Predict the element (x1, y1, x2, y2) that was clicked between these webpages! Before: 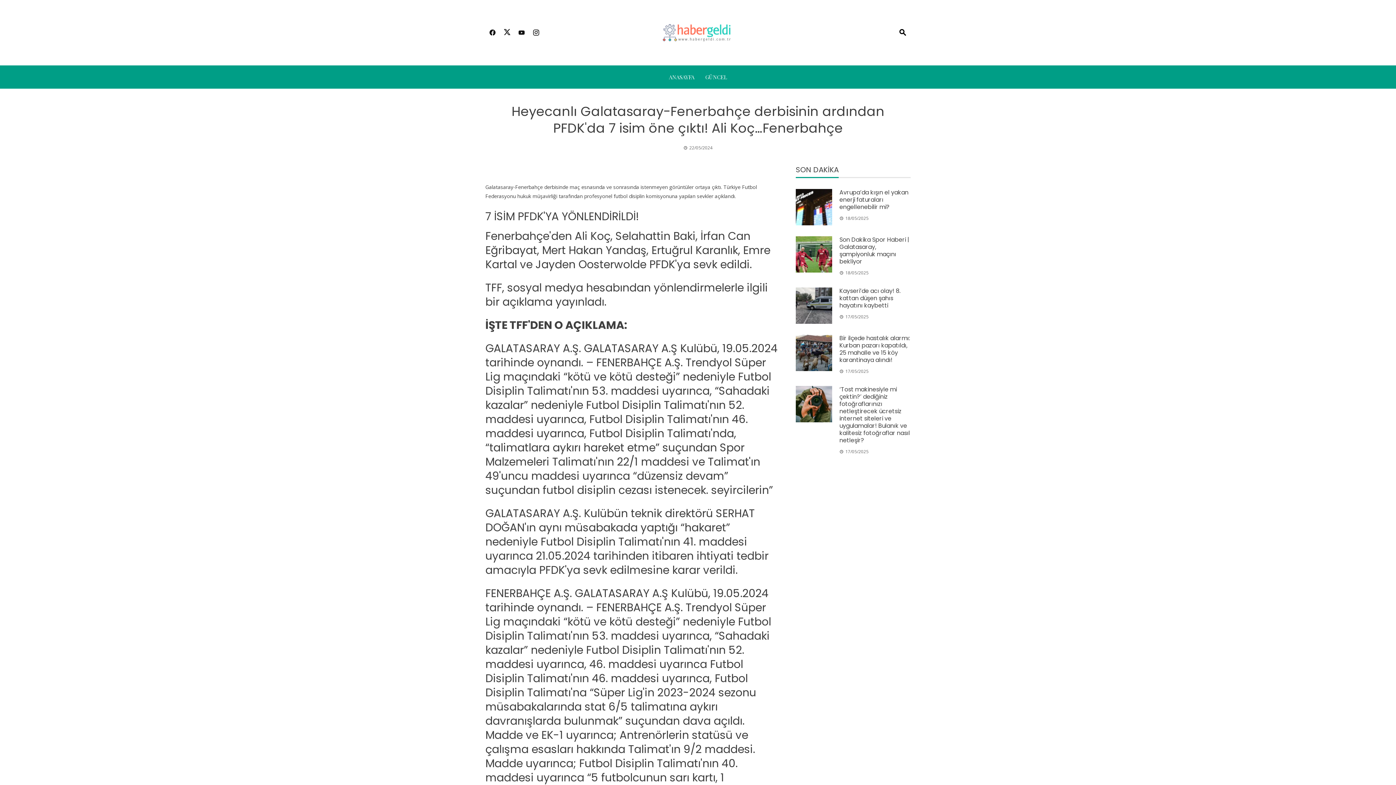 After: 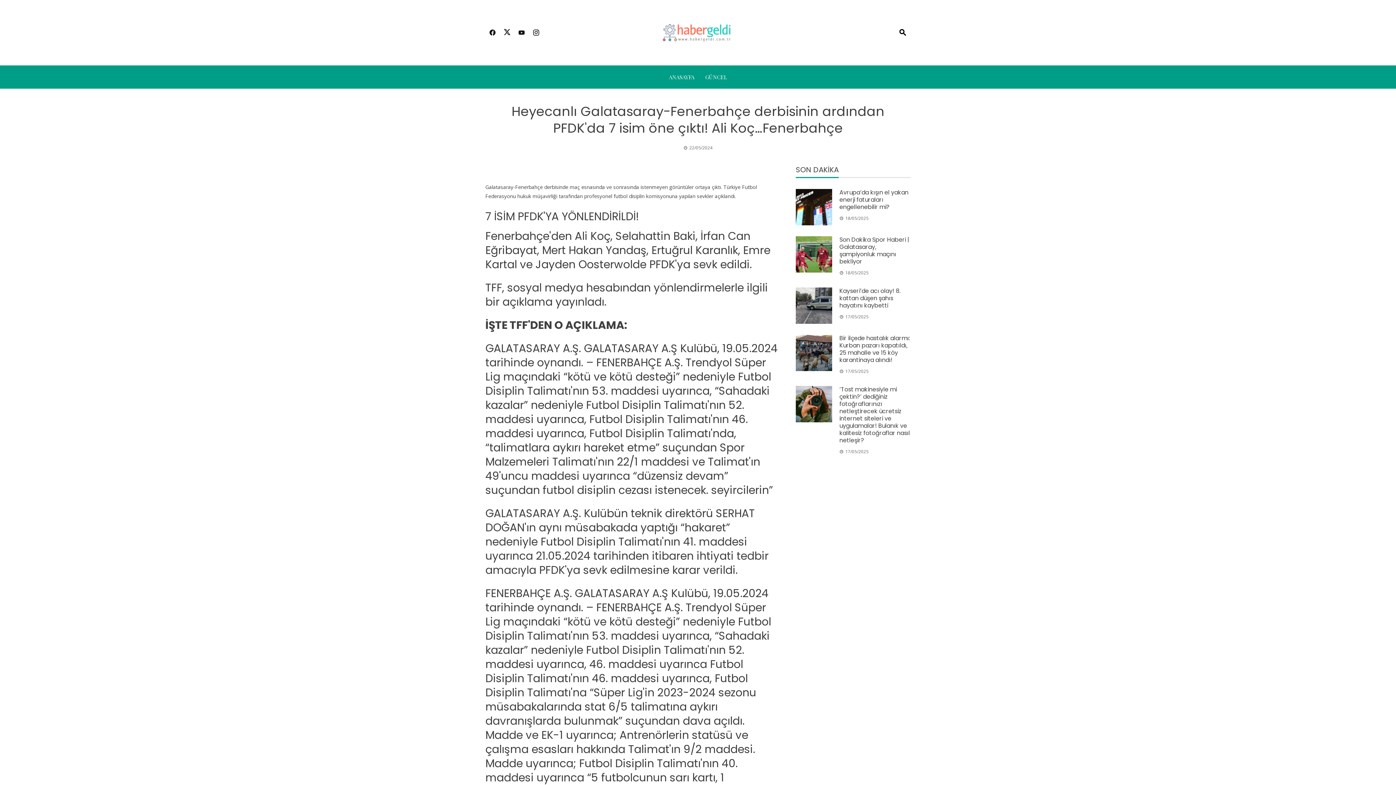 Action: bbox: (514, 24, 529, 41)